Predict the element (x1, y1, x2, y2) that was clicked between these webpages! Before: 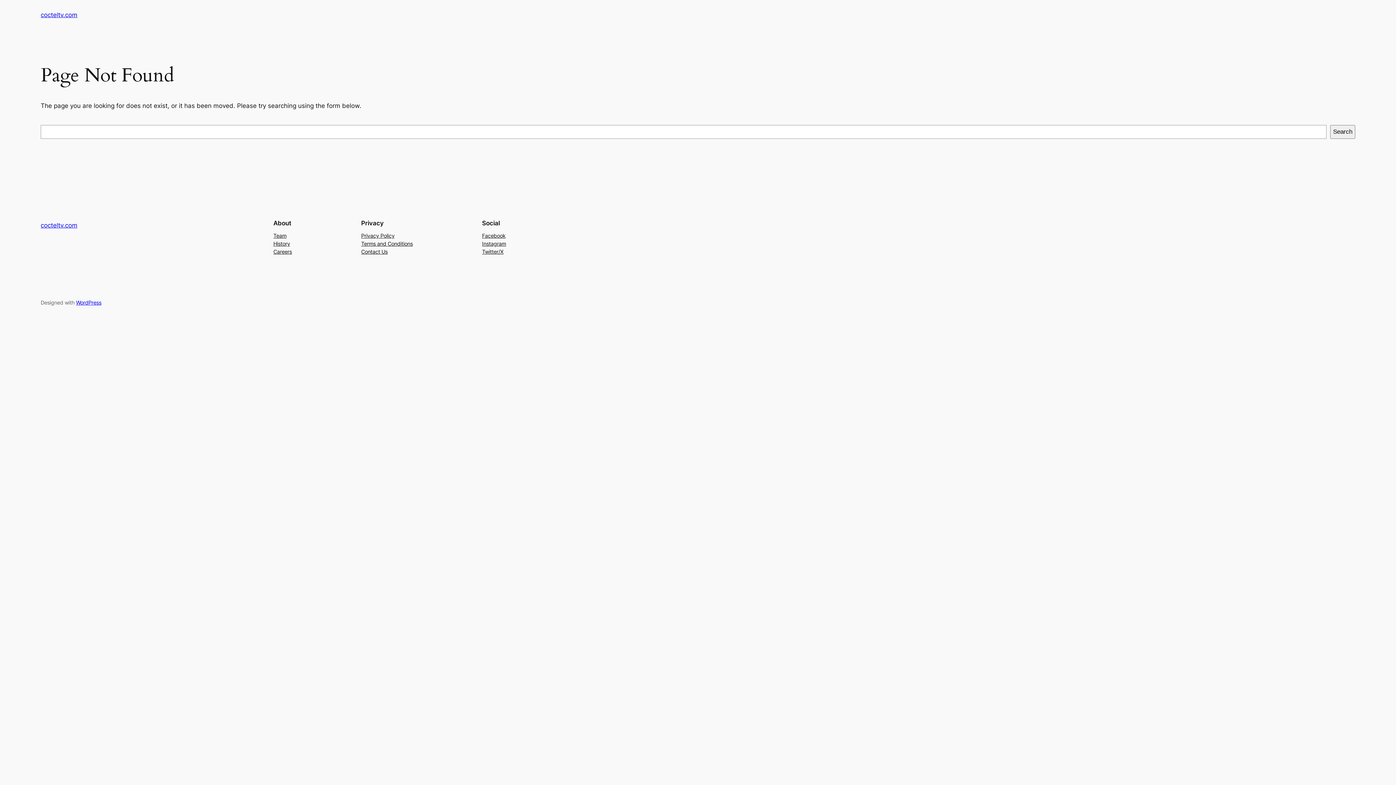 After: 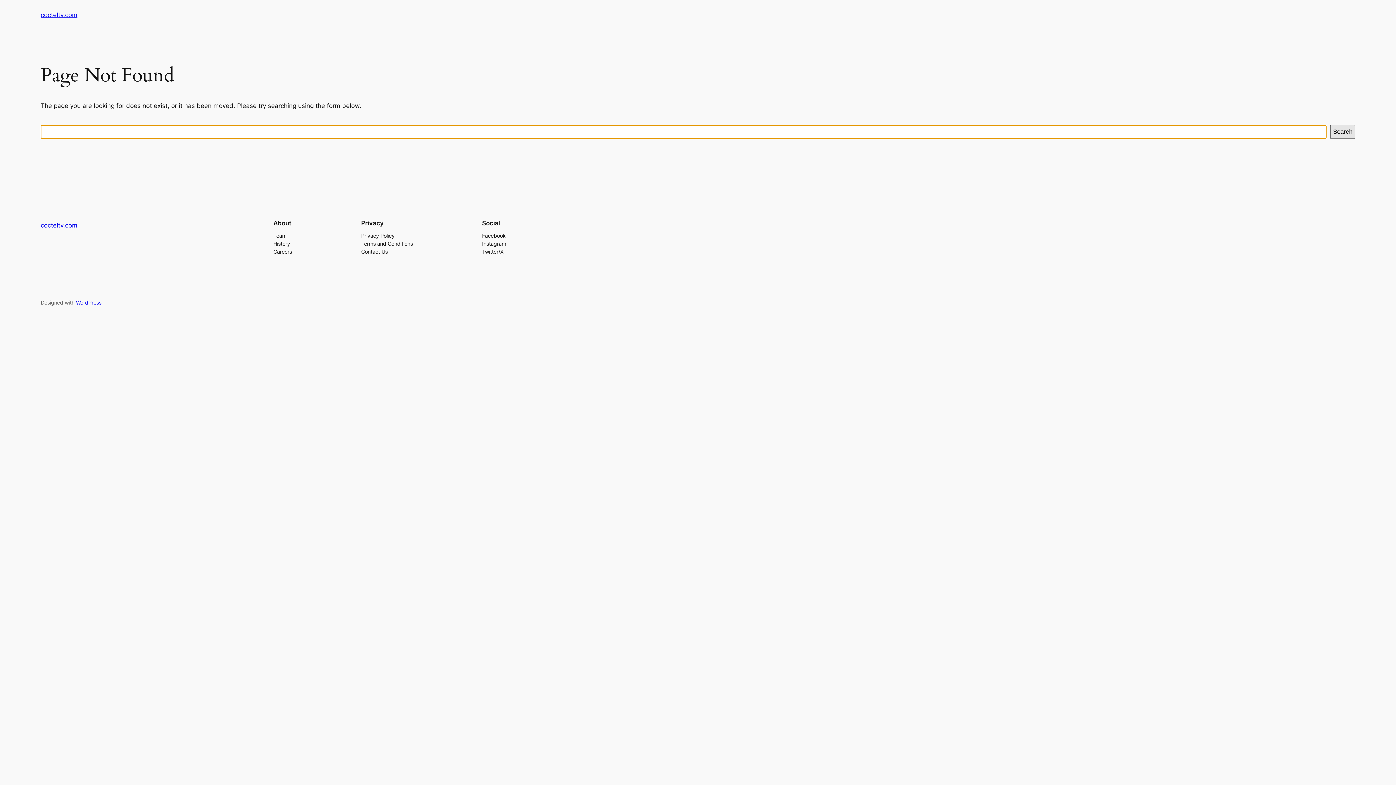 Action: label: Search bbox: (1330, 125, 1355, 138)